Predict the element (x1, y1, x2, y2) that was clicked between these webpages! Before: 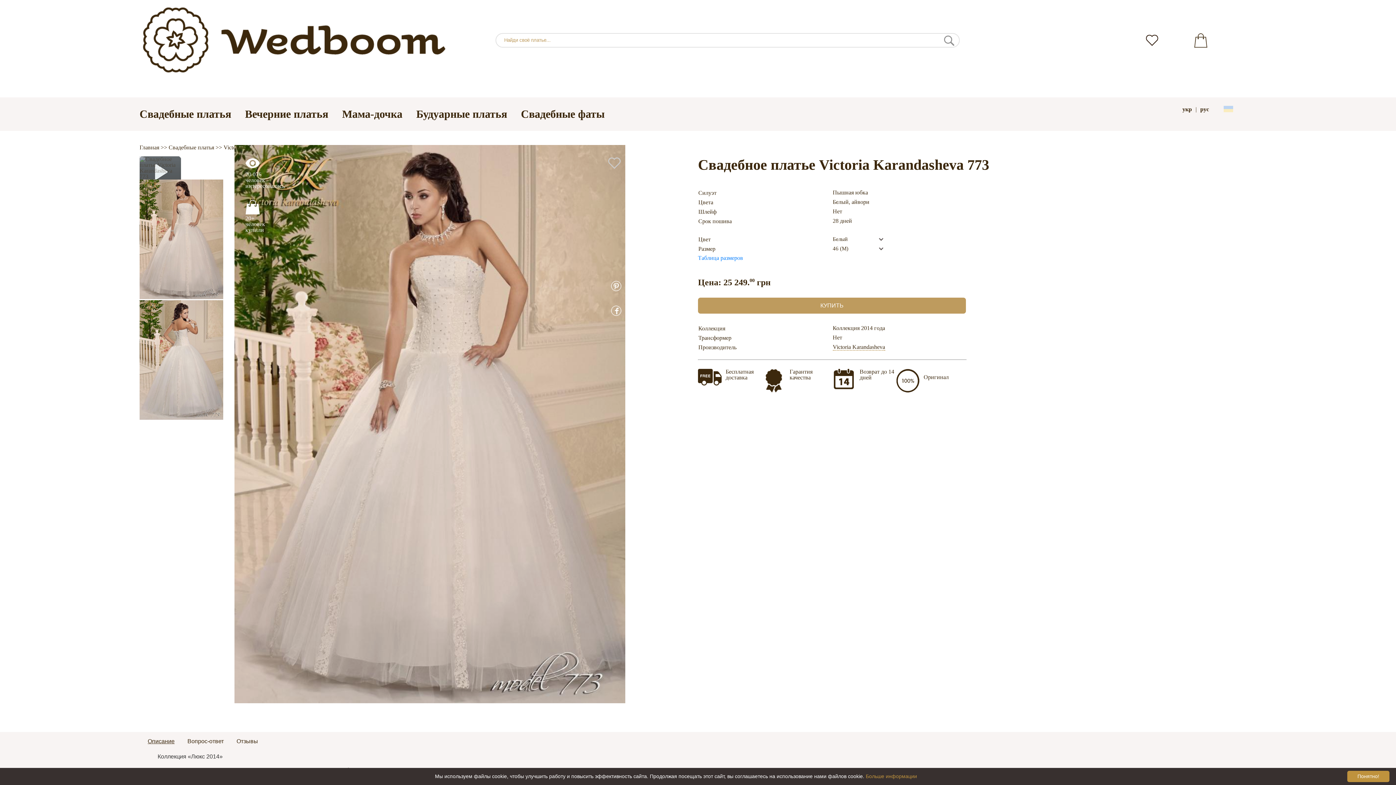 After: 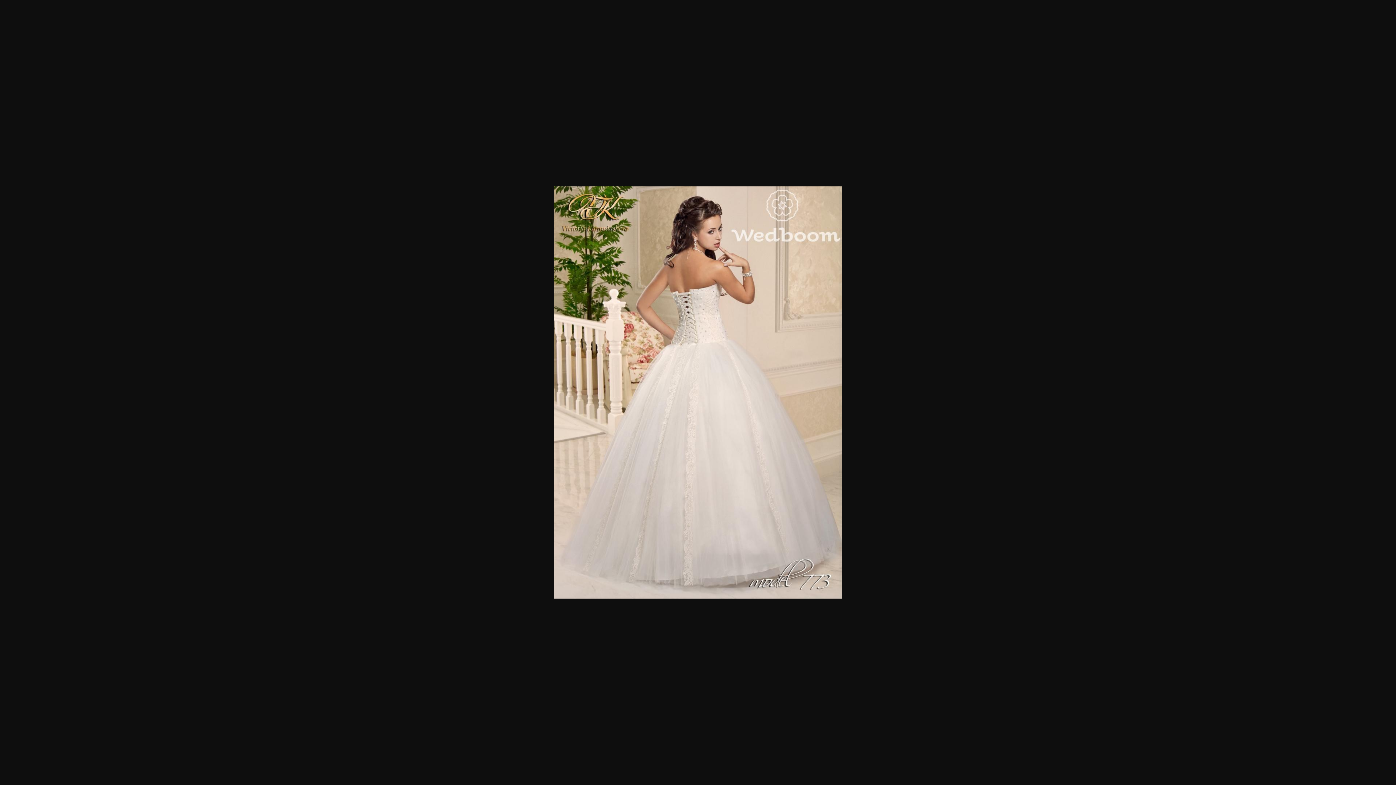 Action: bbox: (139, 414, 223, 421)